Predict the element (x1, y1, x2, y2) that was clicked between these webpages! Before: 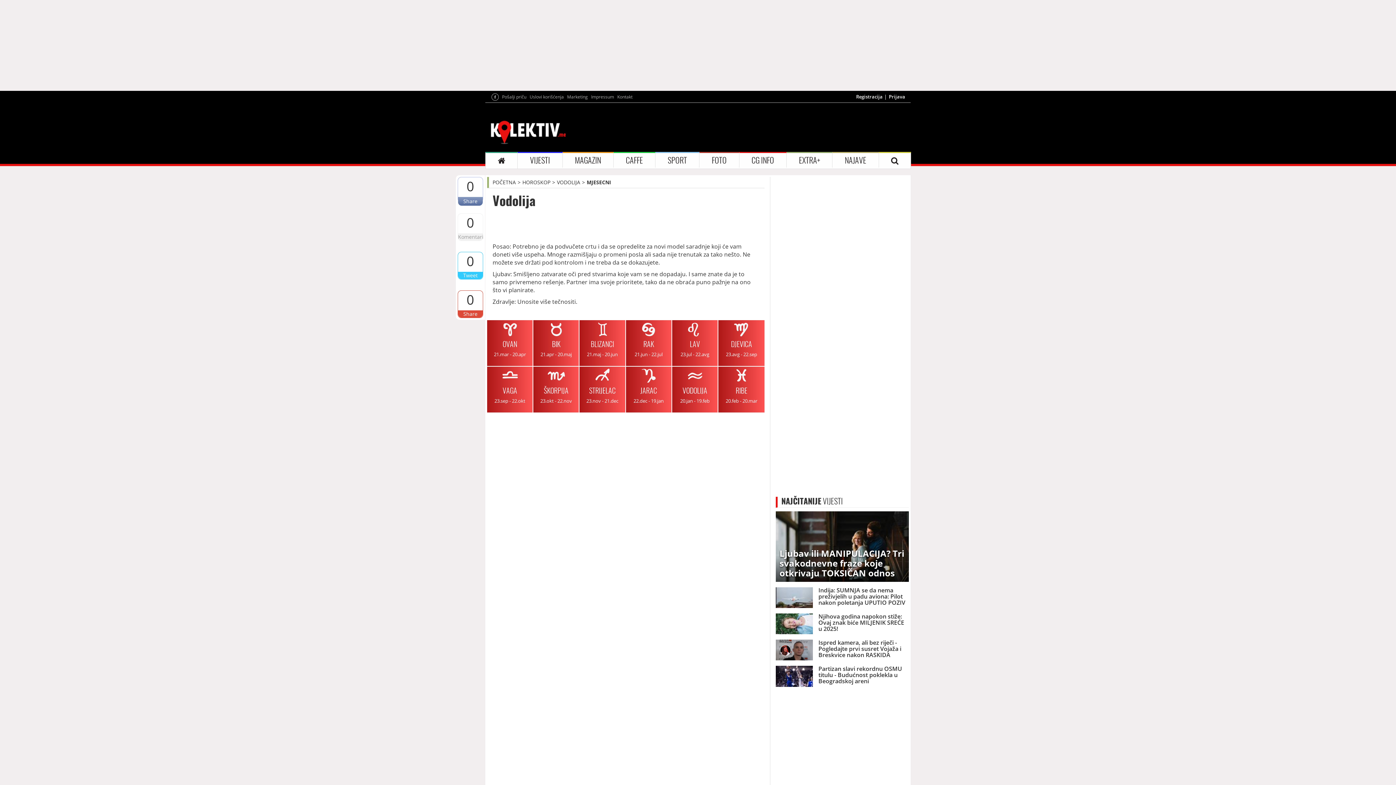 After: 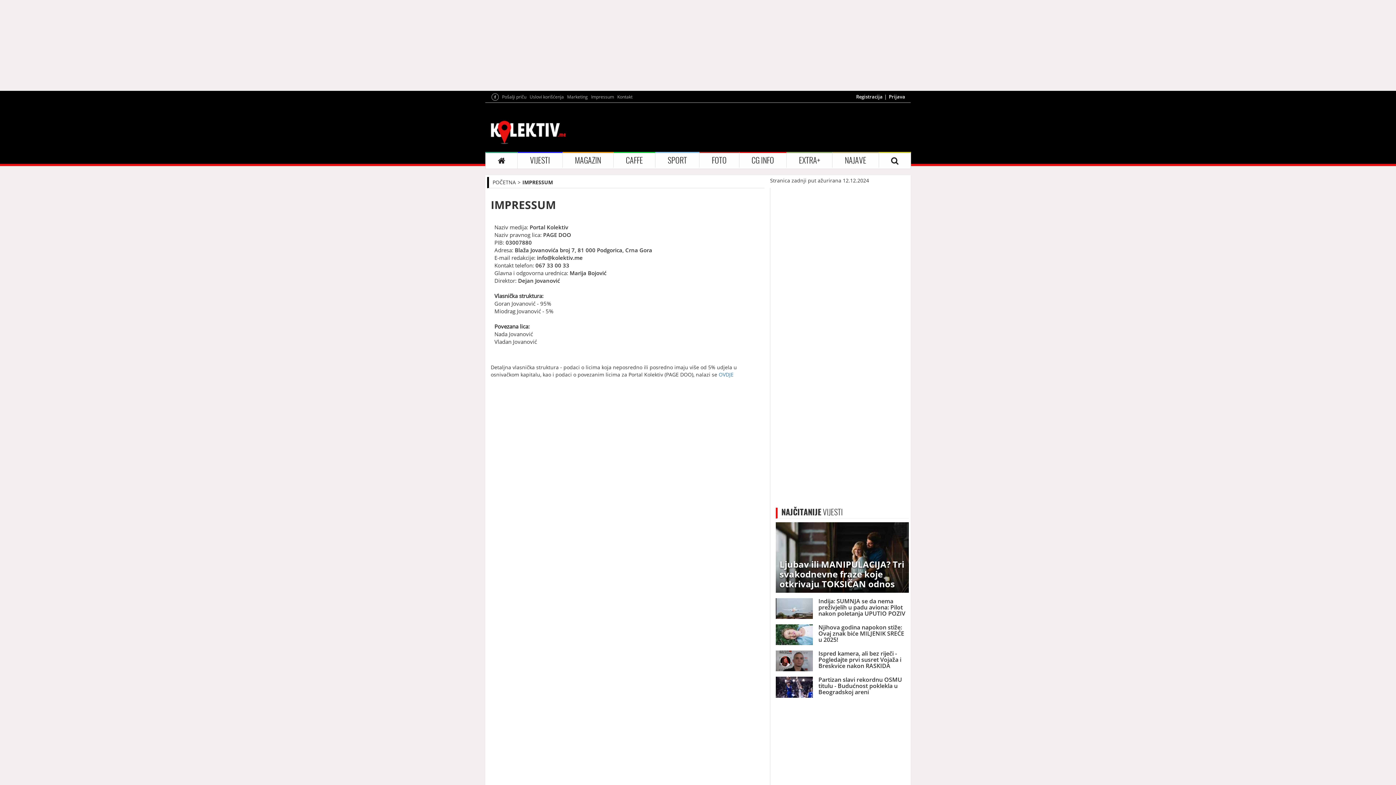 Action: label: Impressum bbox: (591, 93, 614, 100)